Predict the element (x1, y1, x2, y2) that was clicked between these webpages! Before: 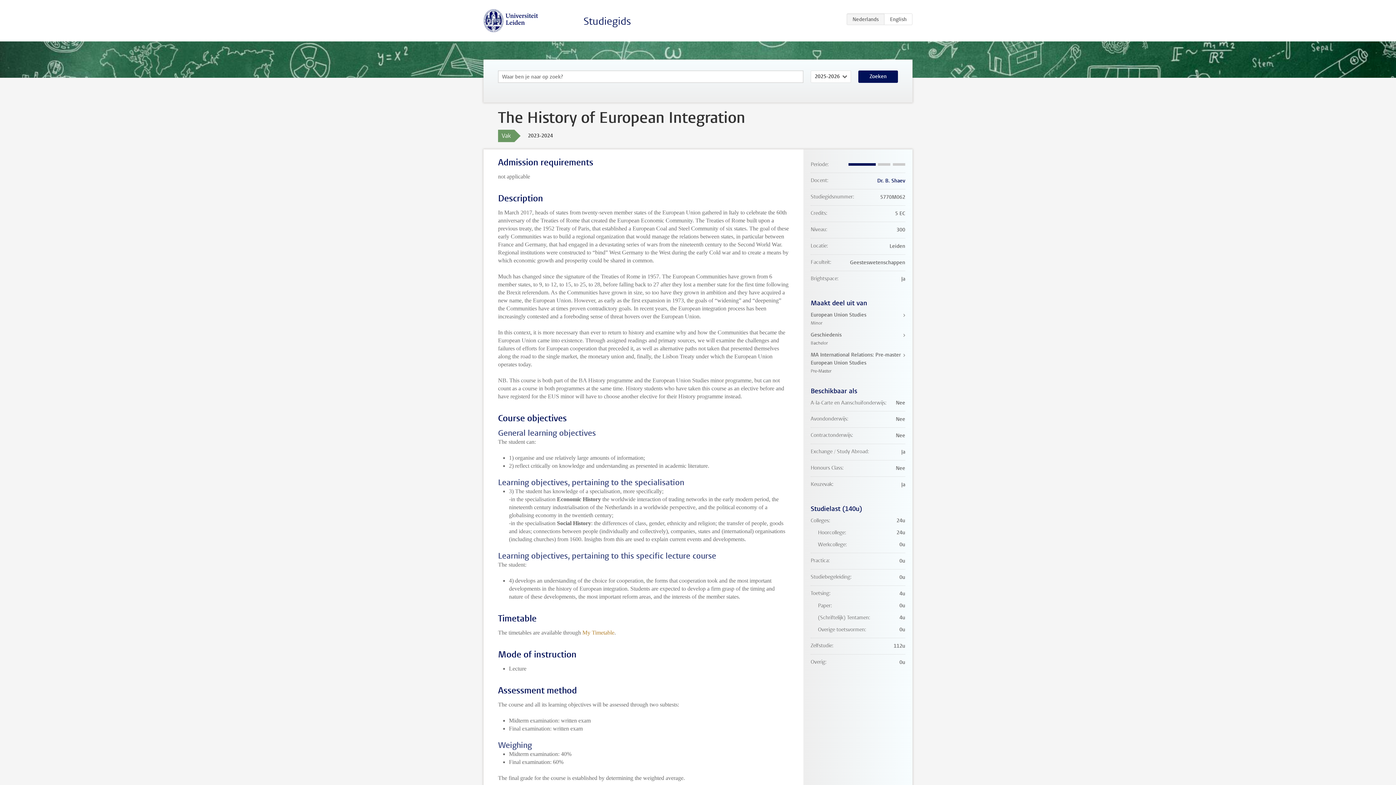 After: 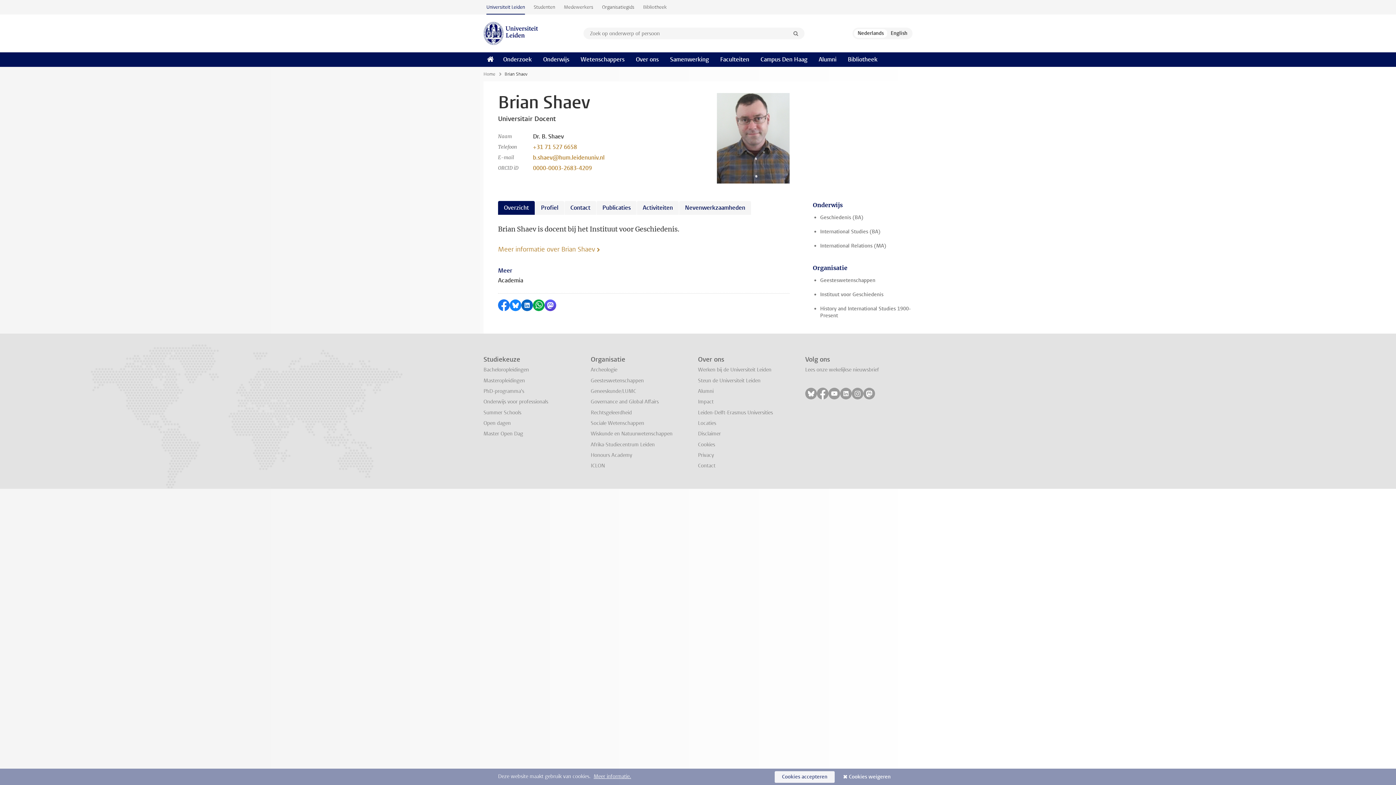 Action: bbox: (877, 177, 905, 184) label: Dr. B. Shaev